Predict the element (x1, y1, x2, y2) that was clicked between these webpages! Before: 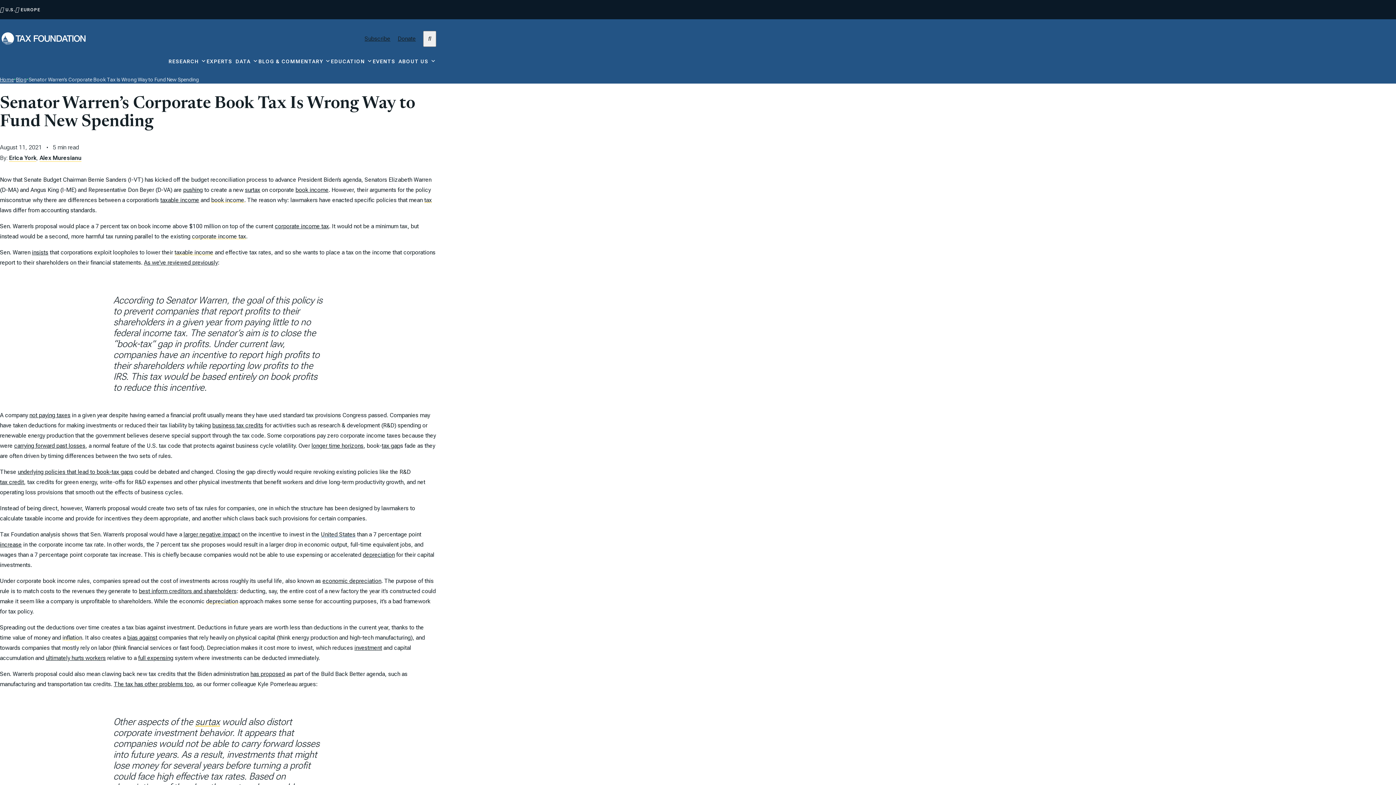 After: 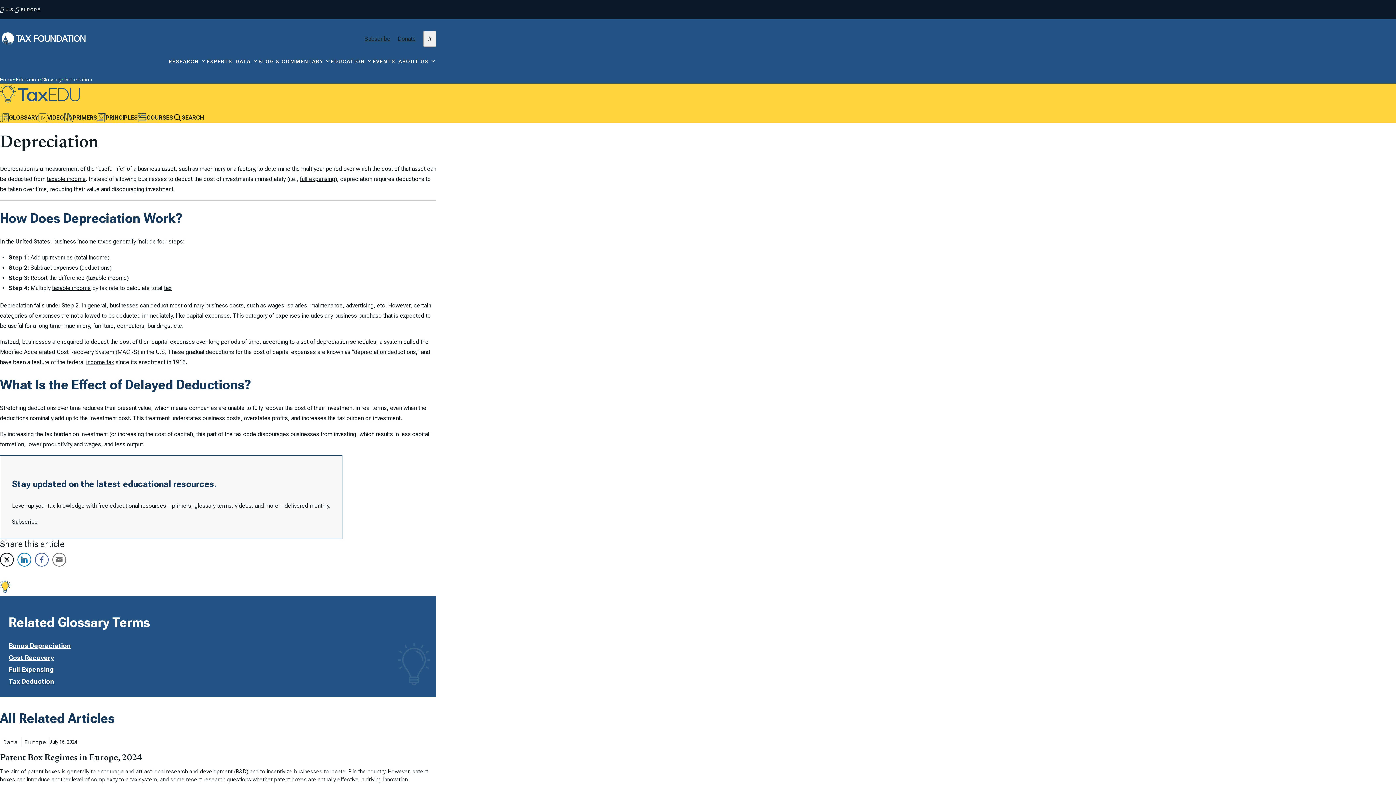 Action: bbox: (206, 598, 238, 604) label: depreciation